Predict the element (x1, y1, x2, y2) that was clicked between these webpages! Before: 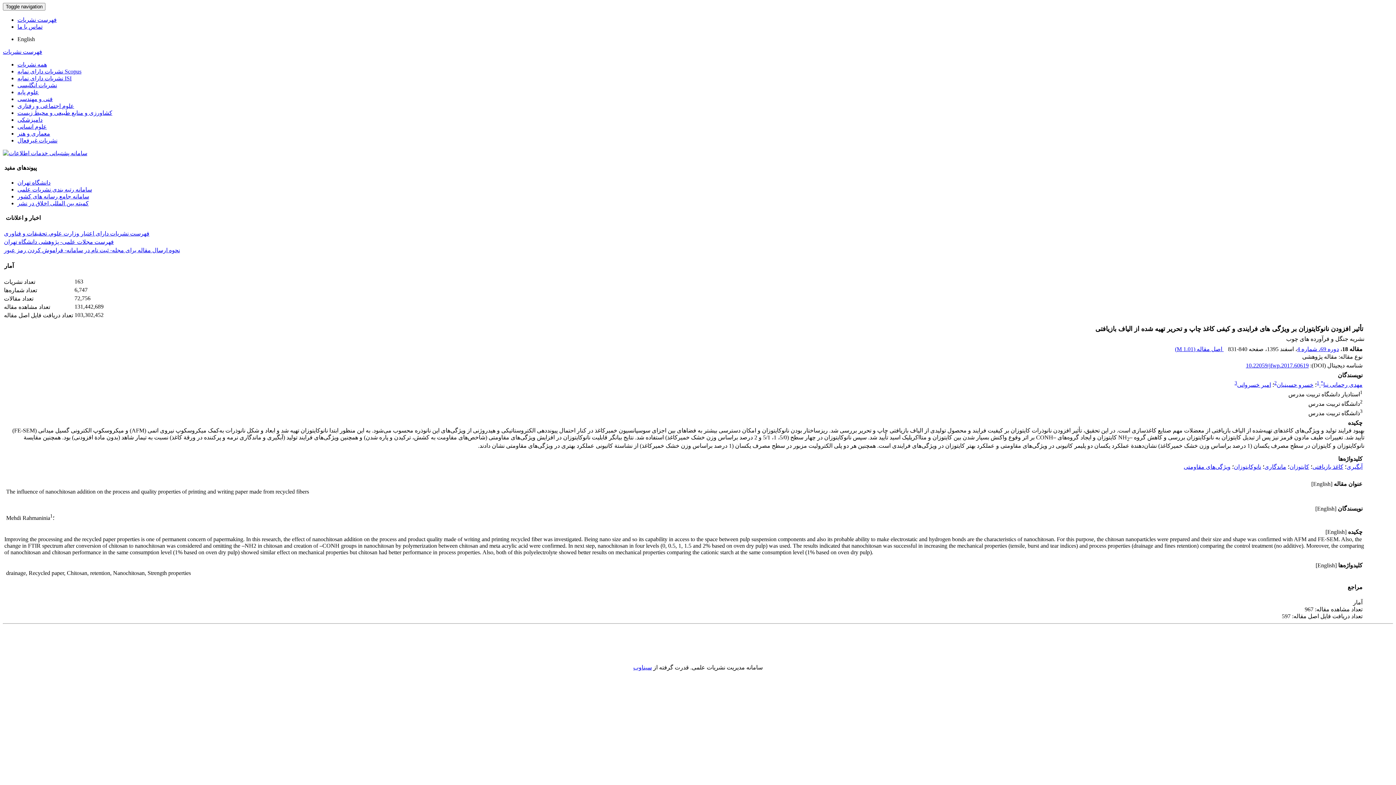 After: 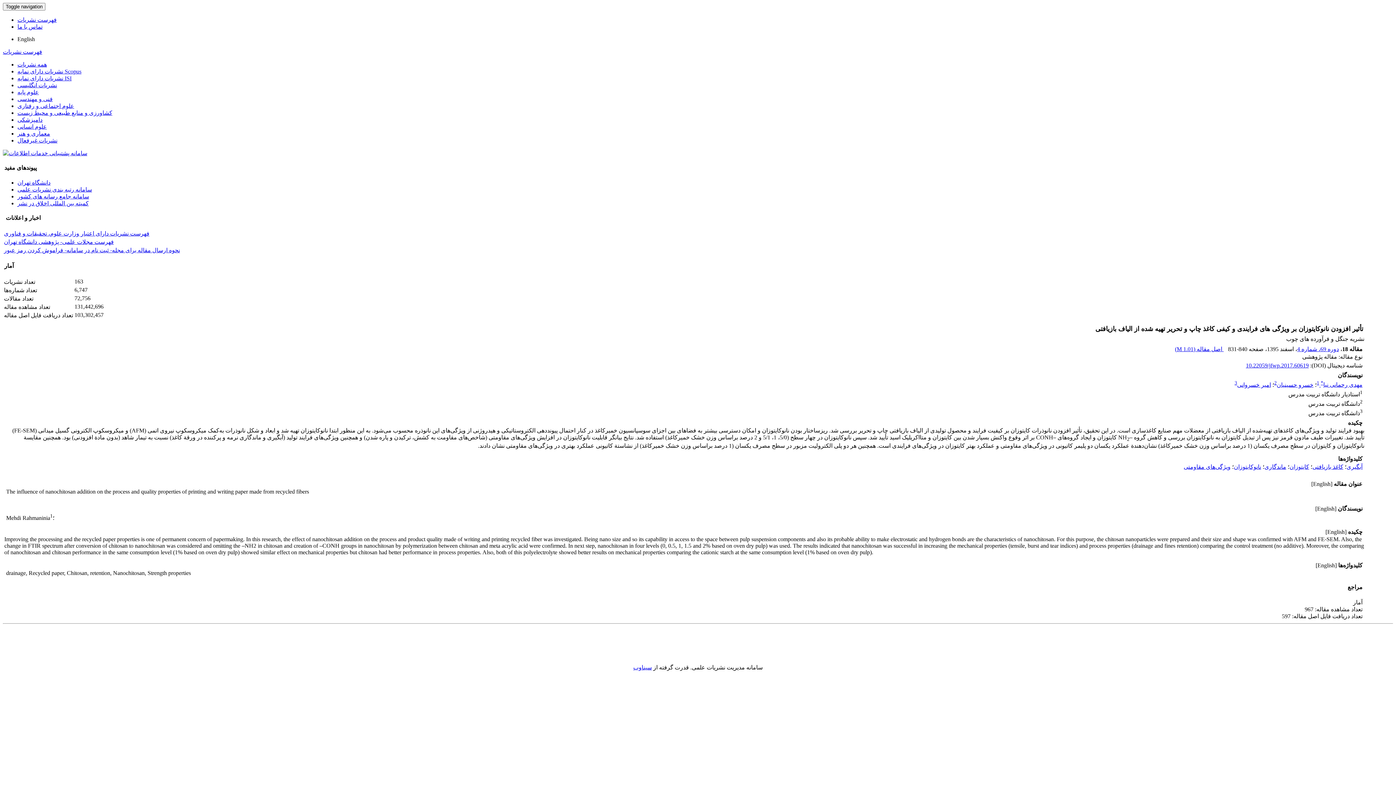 Action: label: English bbox: (17, 36, 34, 42)